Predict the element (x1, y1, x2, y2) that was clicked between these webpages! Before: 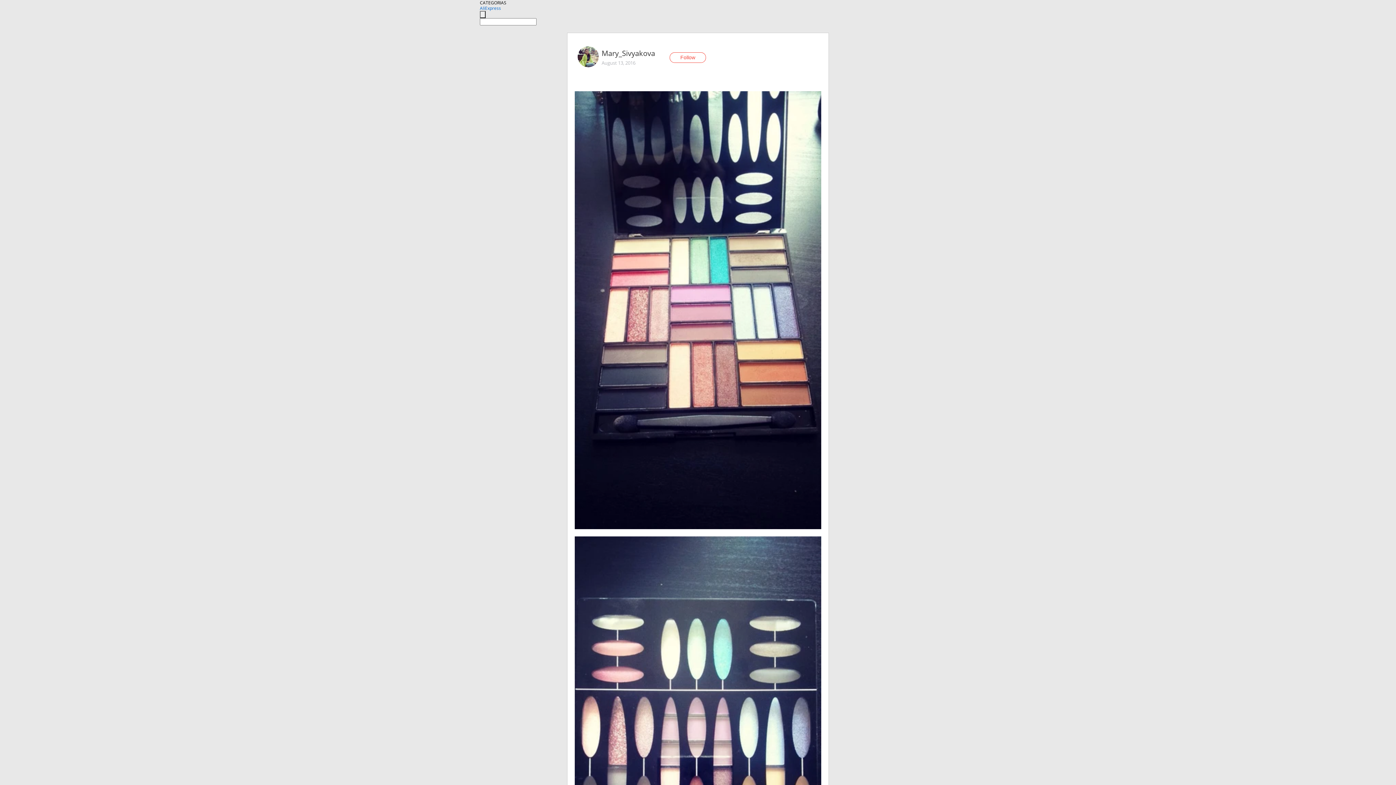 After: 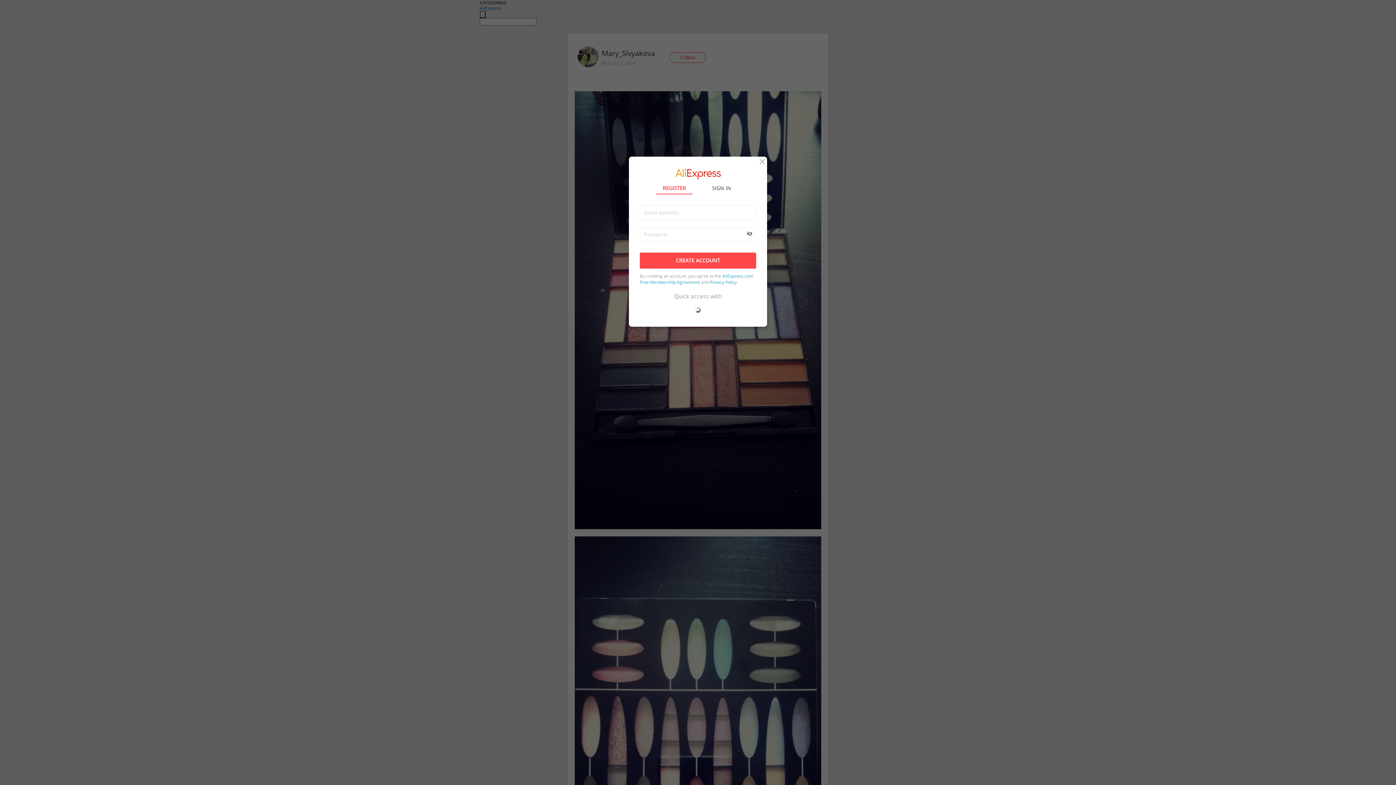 Action: bbox: (669, 52, 706, 62) label: Follow